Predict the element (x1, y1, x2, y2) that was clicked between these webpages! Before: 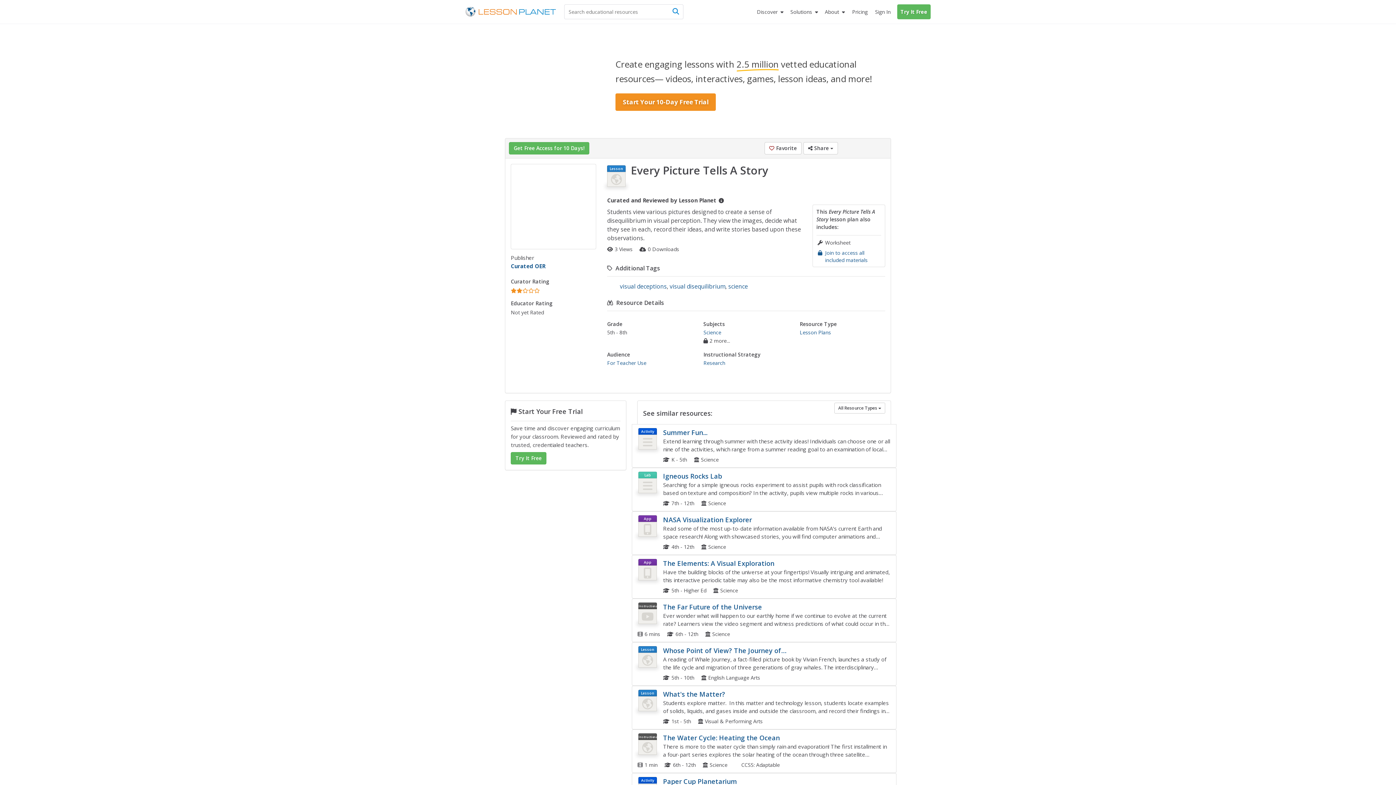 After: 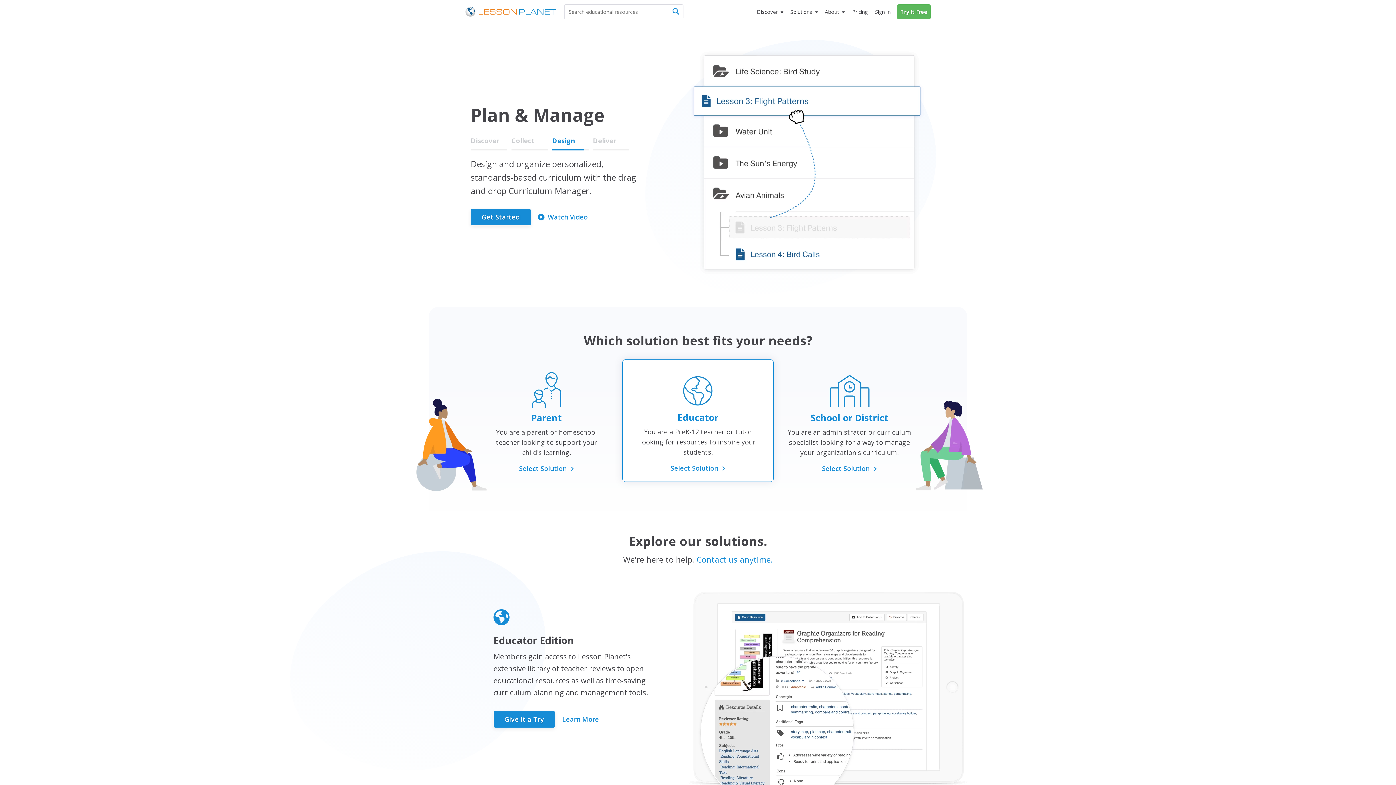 Action: bbox: (465, 0, 564, 23)